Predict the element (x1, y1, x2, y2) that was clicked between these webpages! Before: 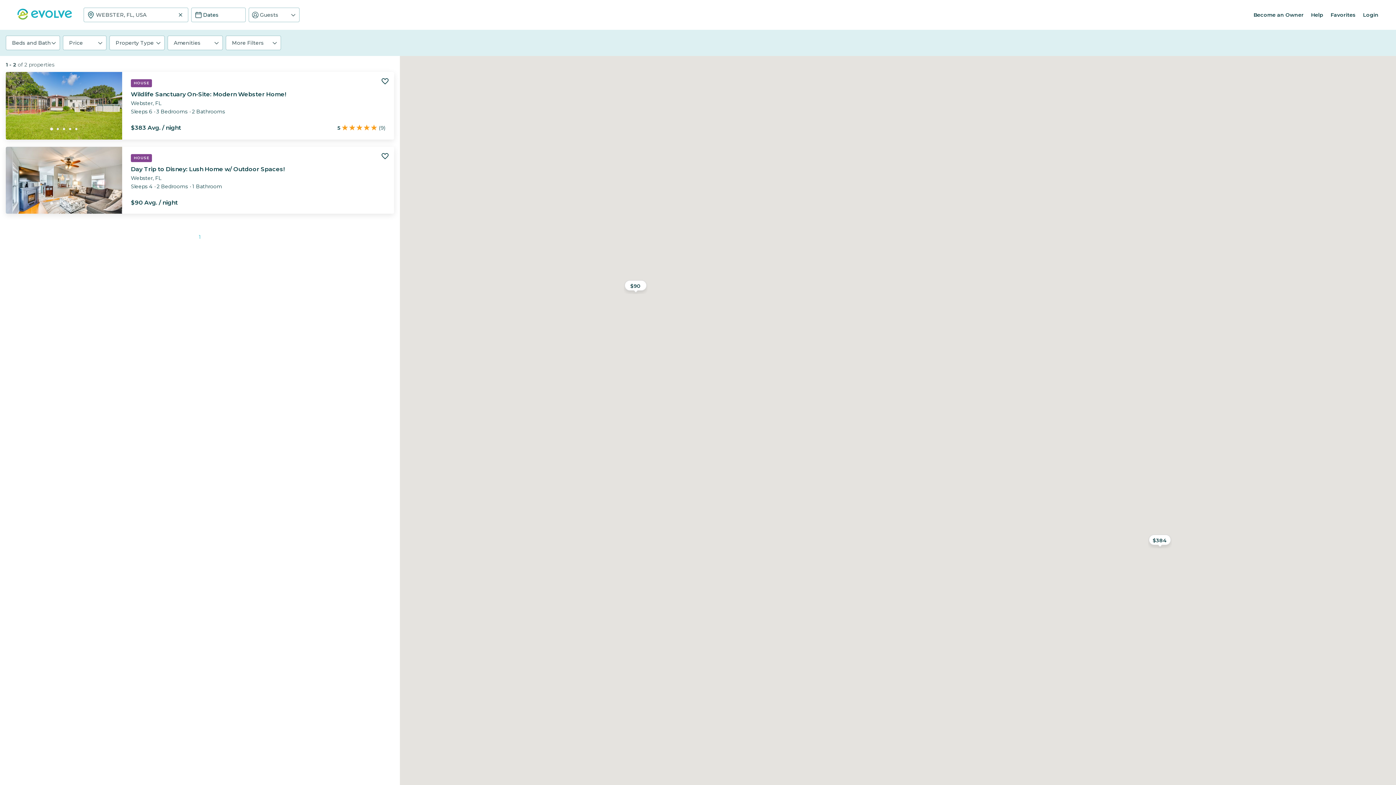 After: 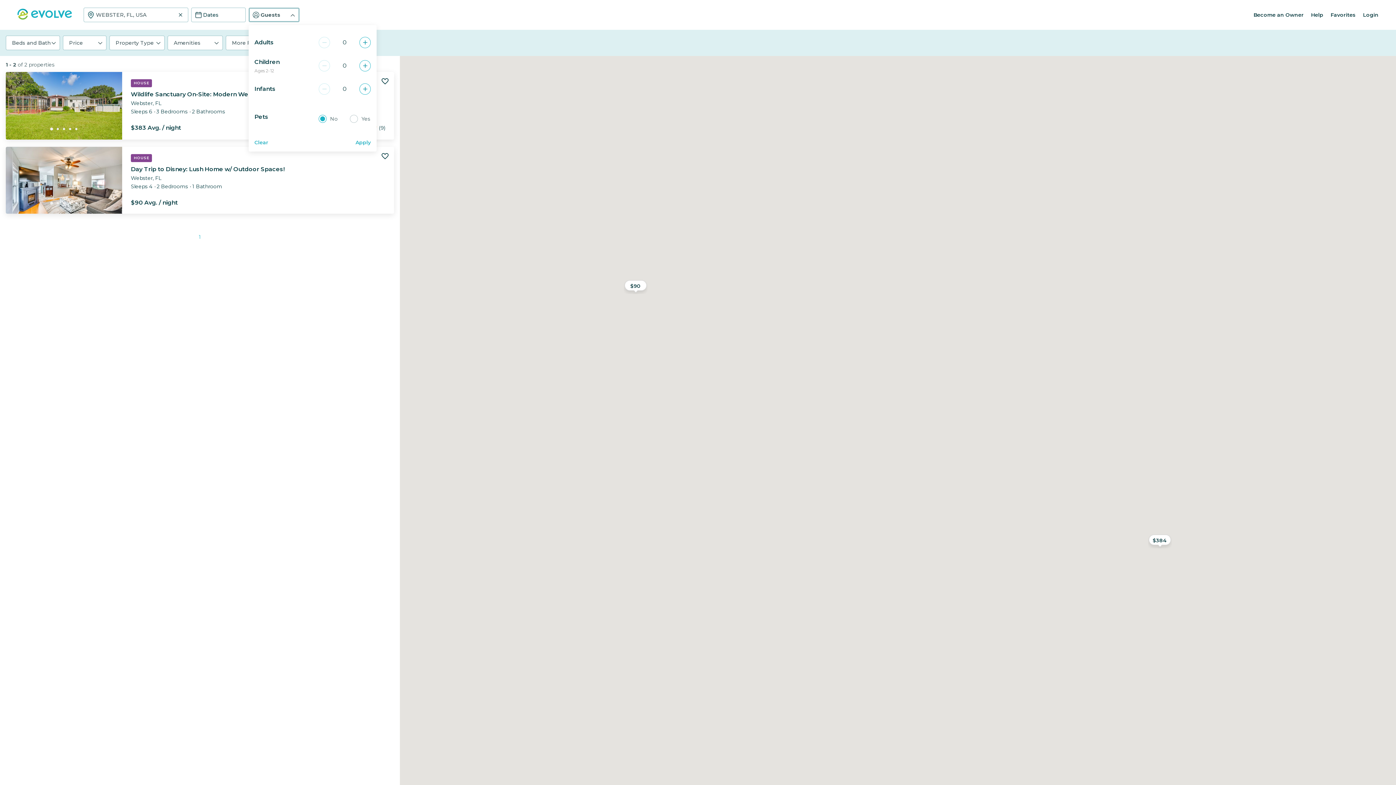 Action: bbox: (248, 7, 299, 22) label: Guests